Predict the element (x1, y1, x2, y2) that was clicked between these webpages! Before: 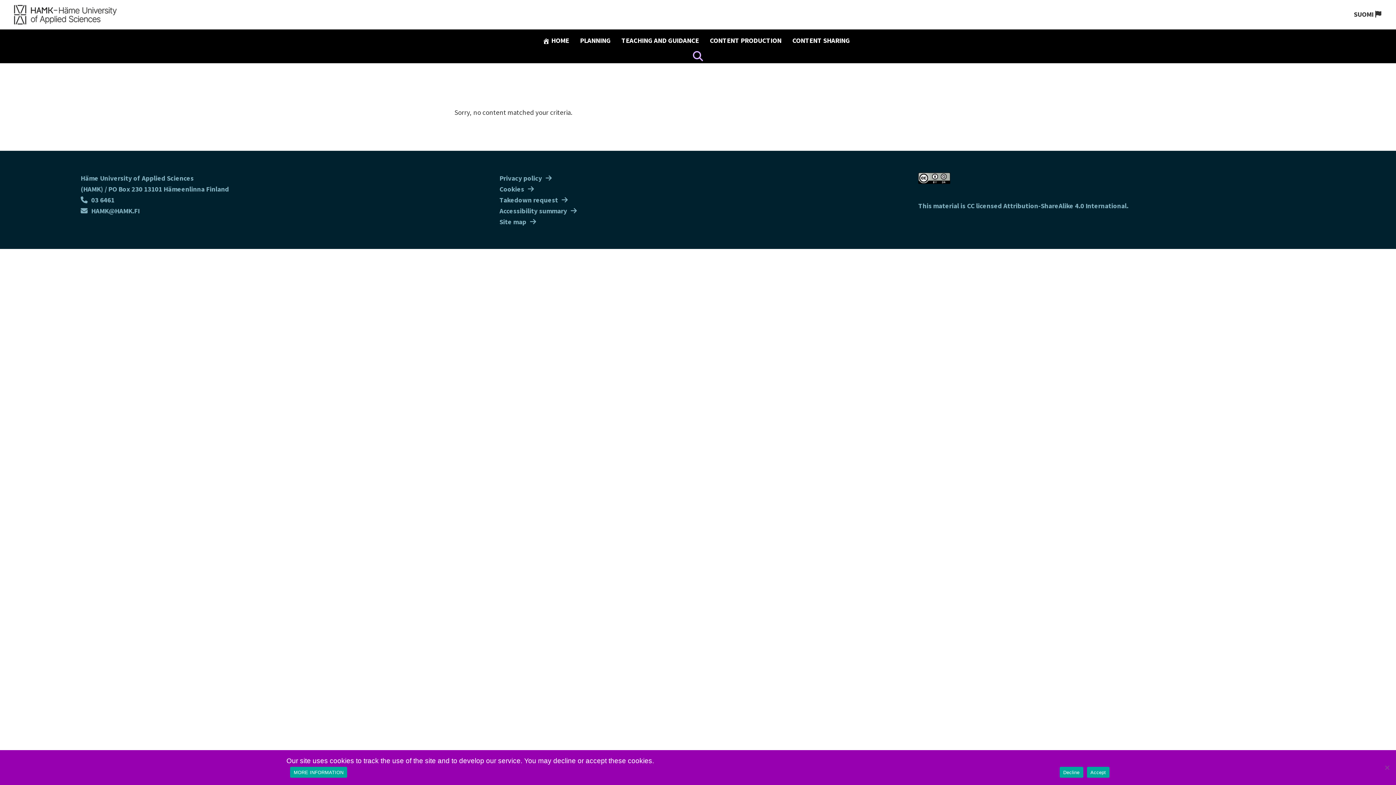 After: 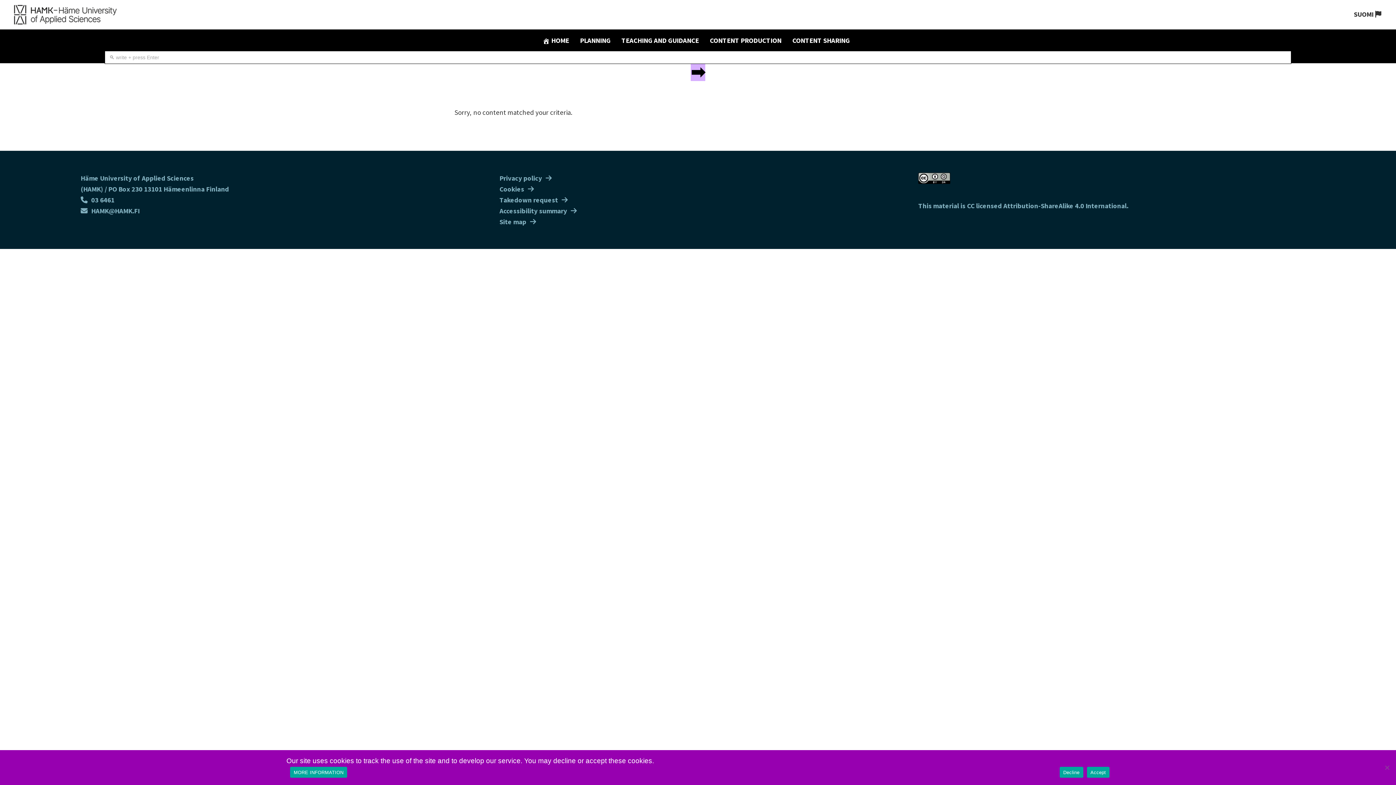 Action: bbox: (693, 53, 703, 61) label: Search Title Link